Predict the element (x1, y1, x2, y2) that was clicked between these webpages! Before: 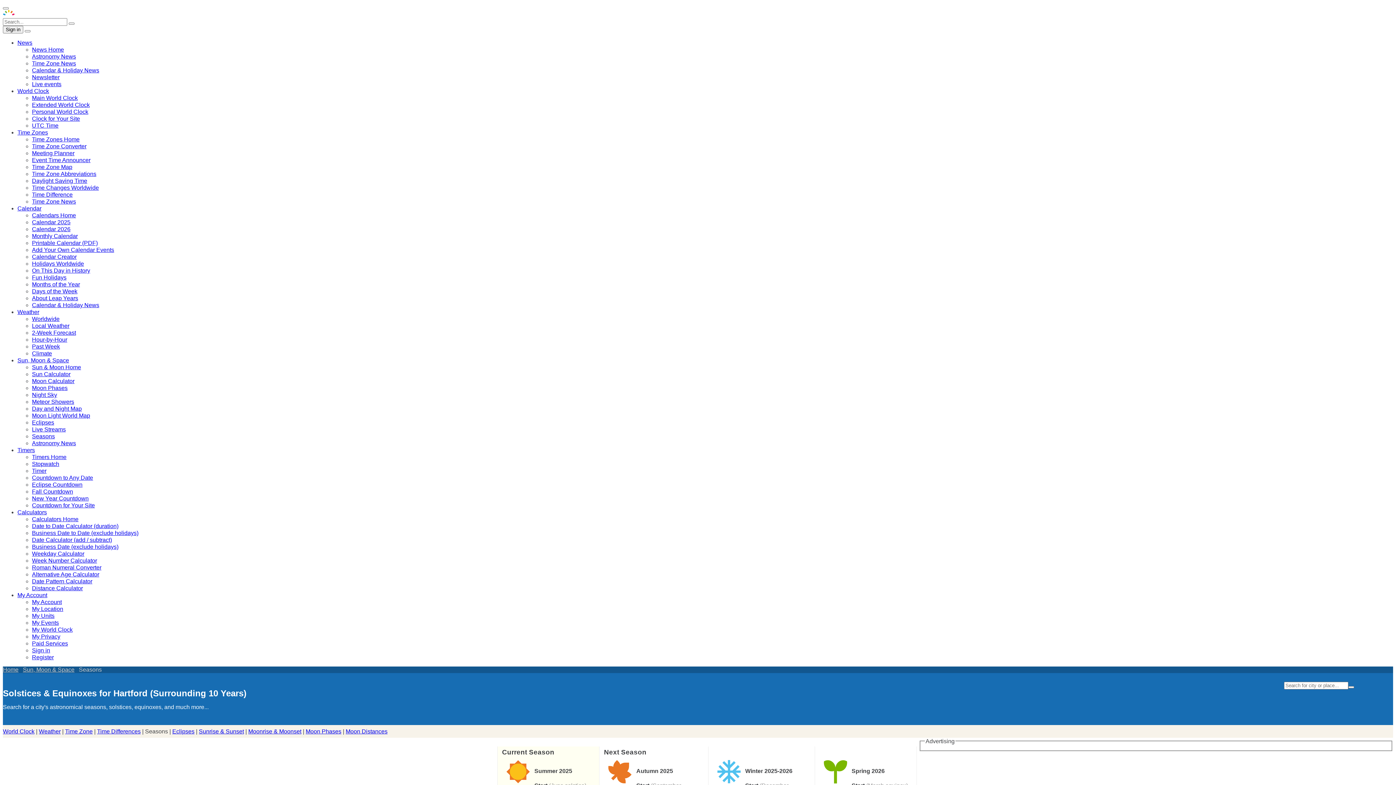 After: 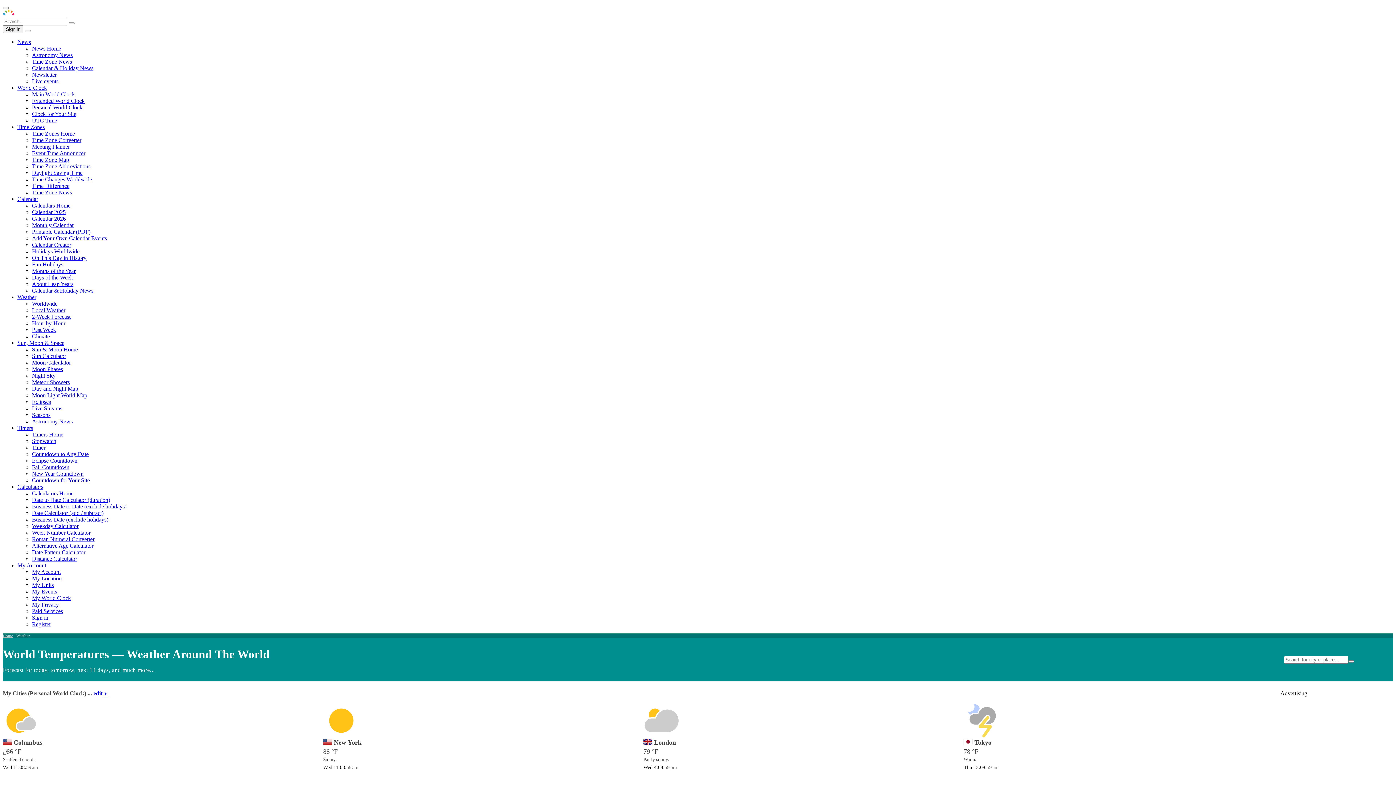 Action: bbox: (32, 316, 59, 322) label: Worldwide